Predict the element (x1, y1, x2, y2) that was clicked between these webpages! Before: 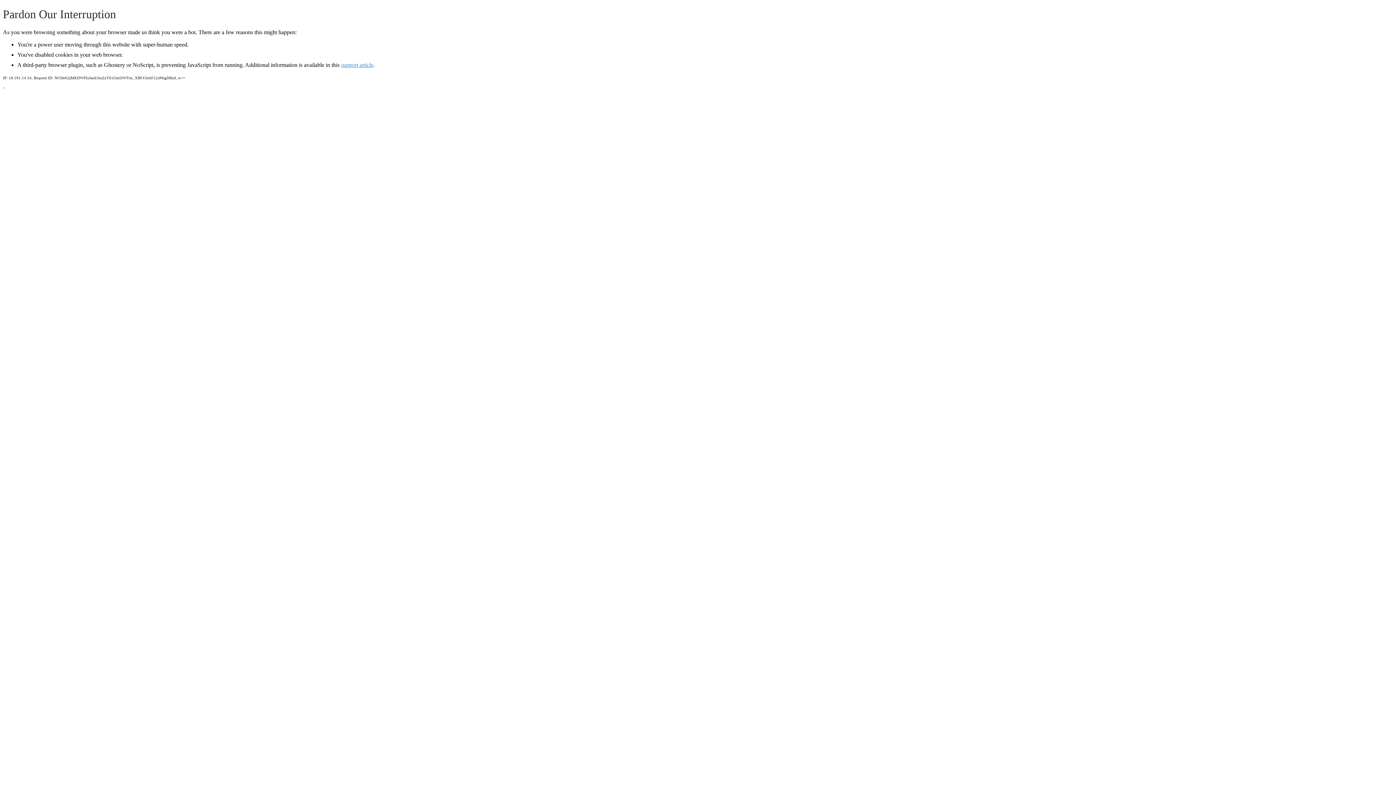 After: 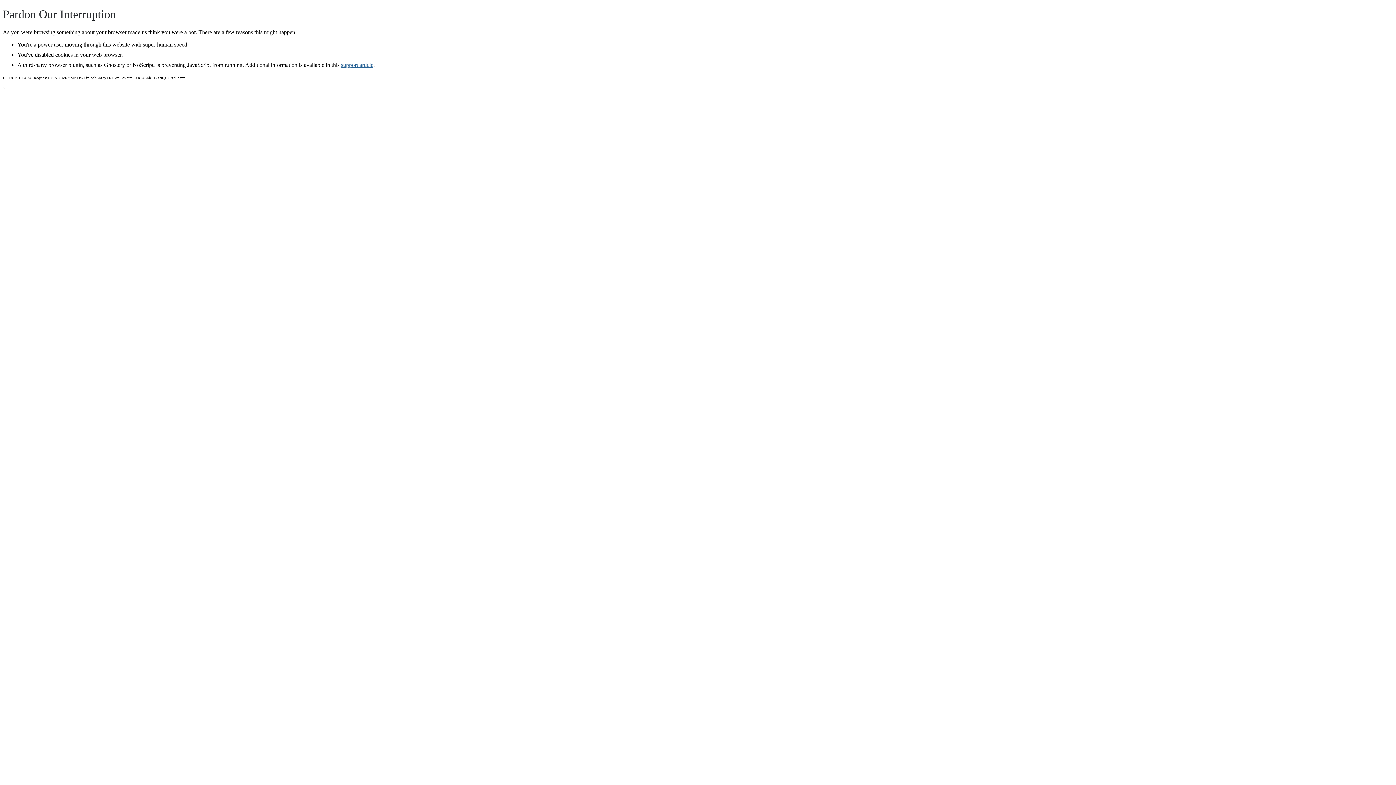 Action: label: support article bbox: (341, 61, 373, 67)